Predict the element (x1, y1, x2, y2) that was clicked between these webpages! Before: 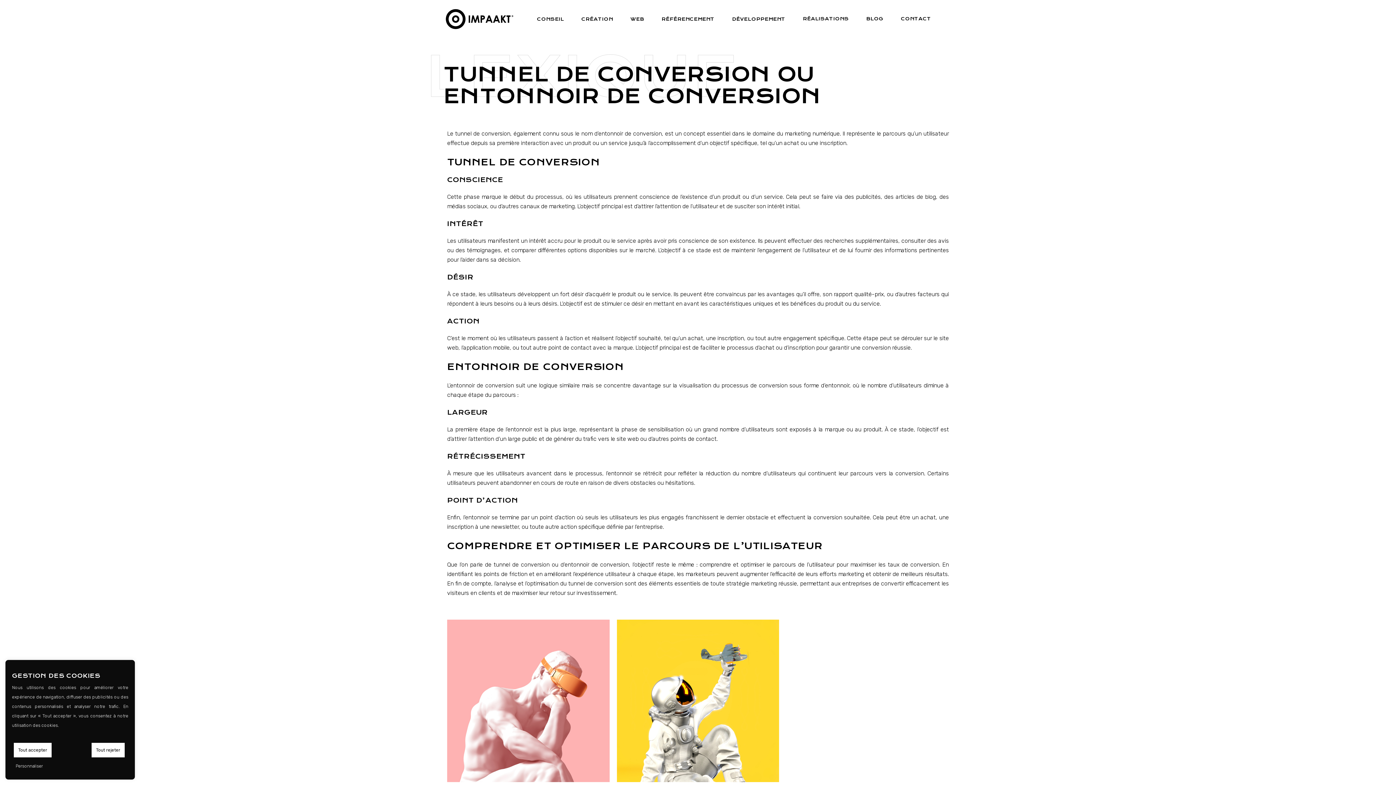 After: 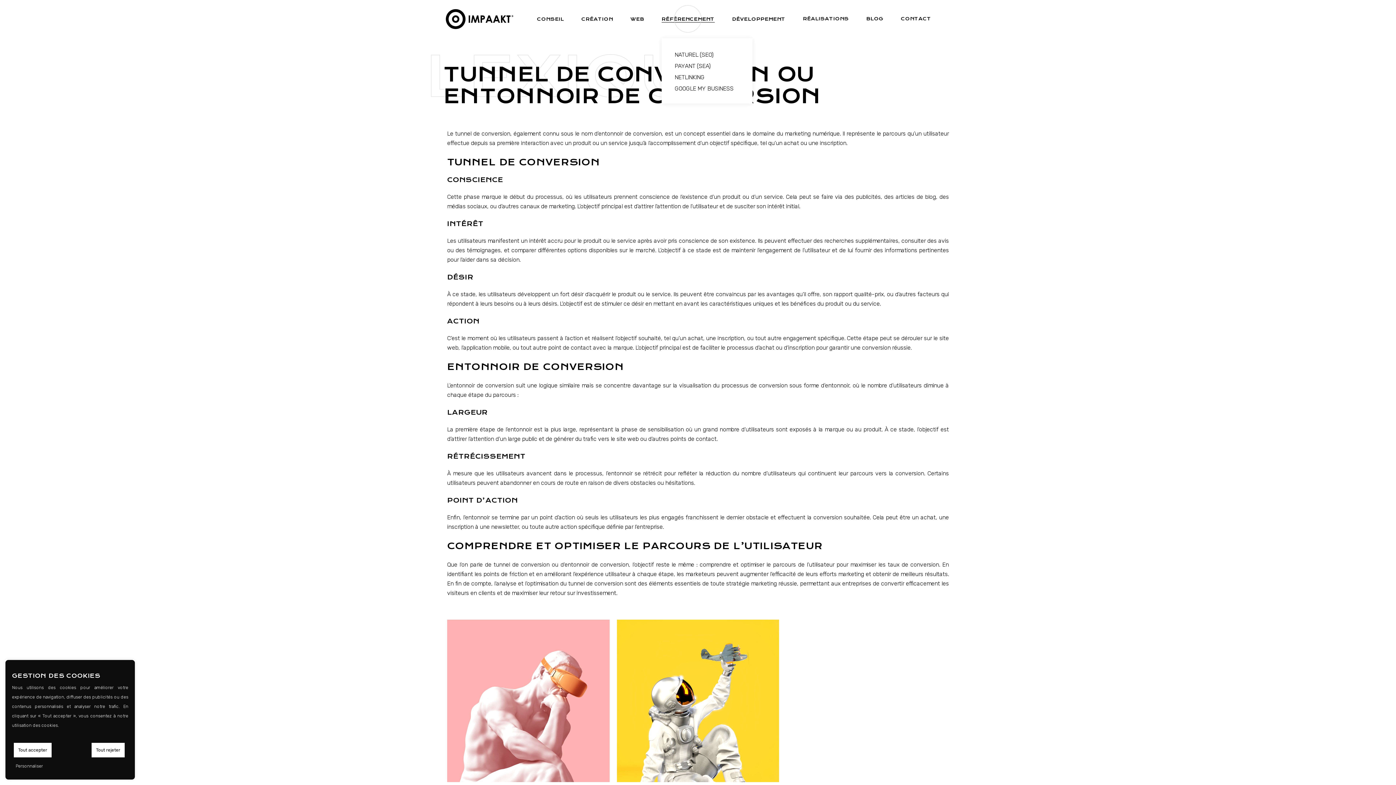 Action: bbox: (661, 0, 714, 38) label: RÉFÉRENCEMENT